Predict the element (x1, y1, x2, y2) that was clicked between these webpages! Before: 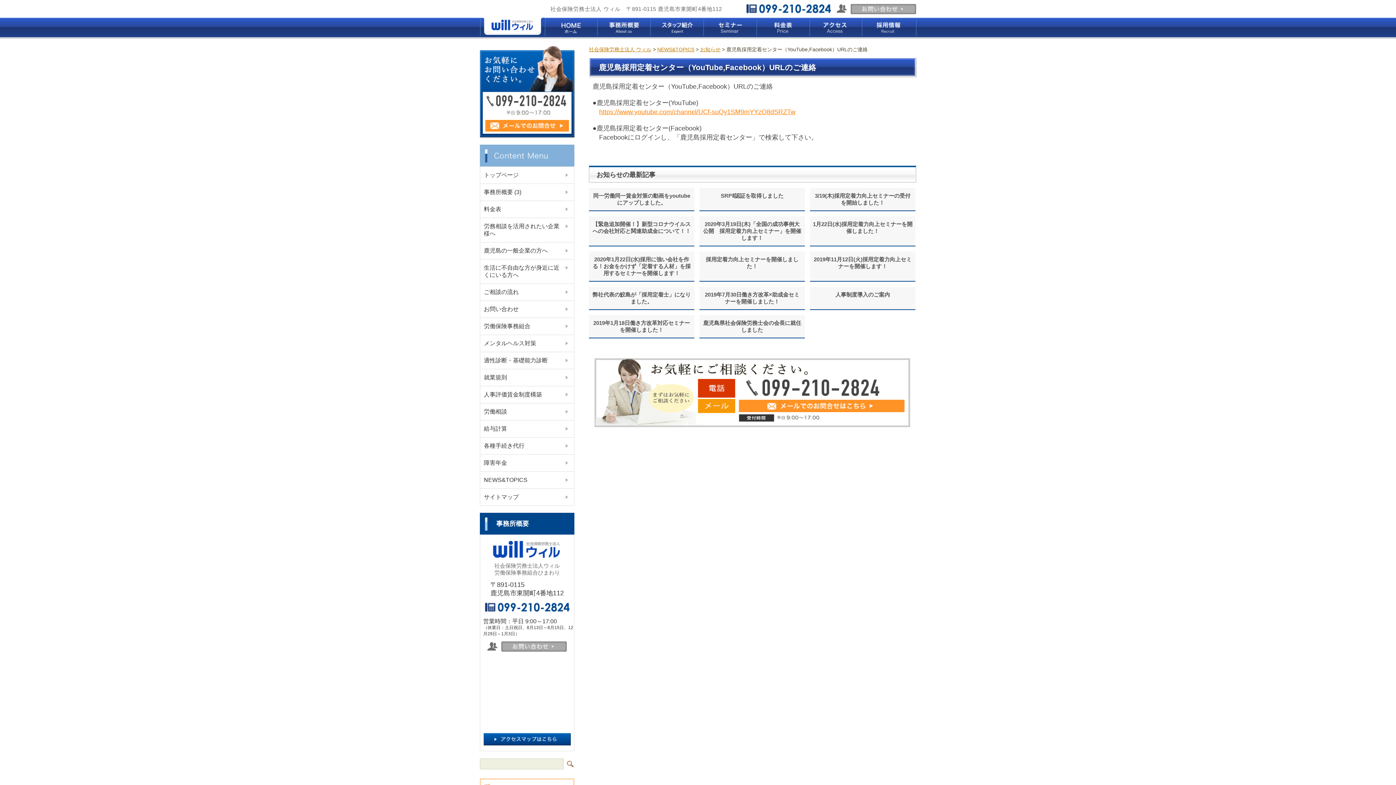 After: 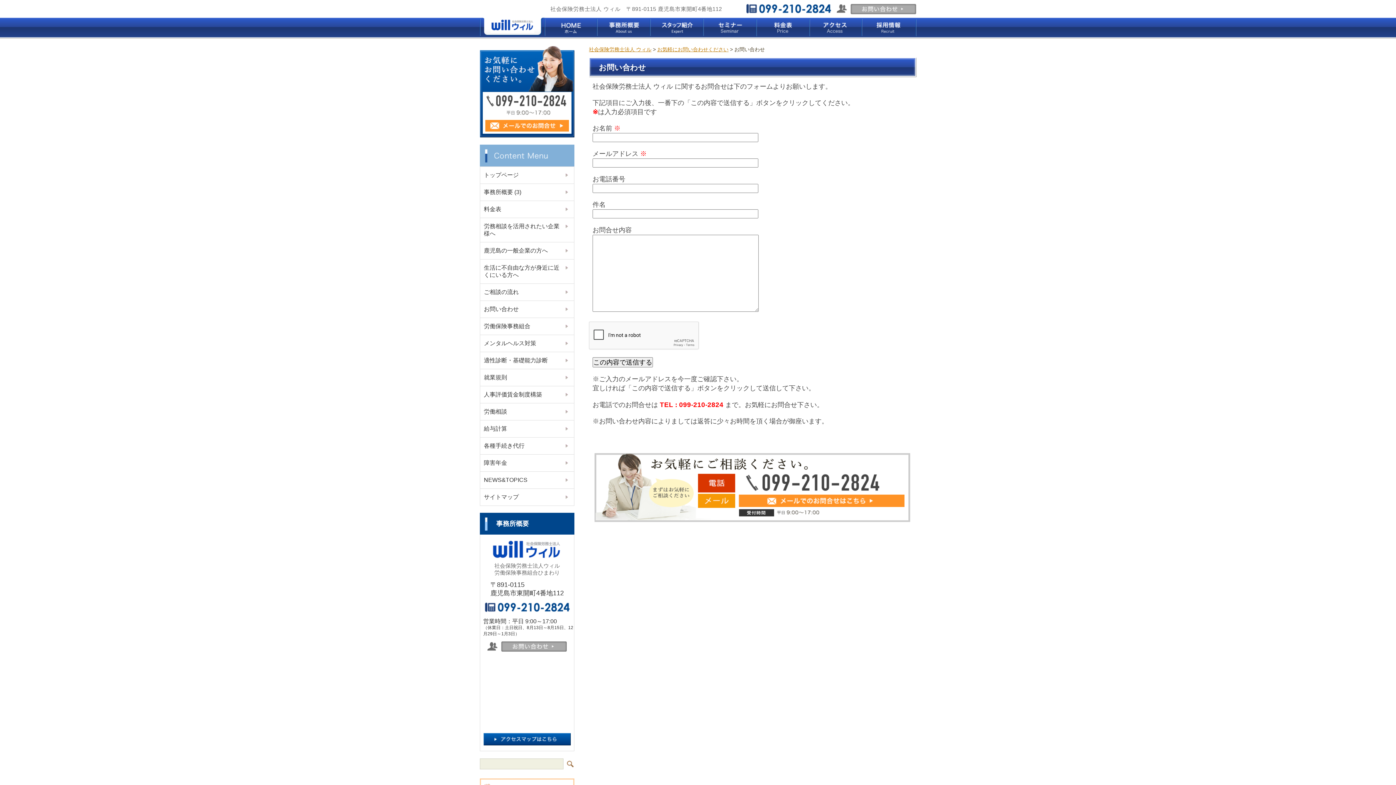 Action: bbox: (738, 404, 904, 412)